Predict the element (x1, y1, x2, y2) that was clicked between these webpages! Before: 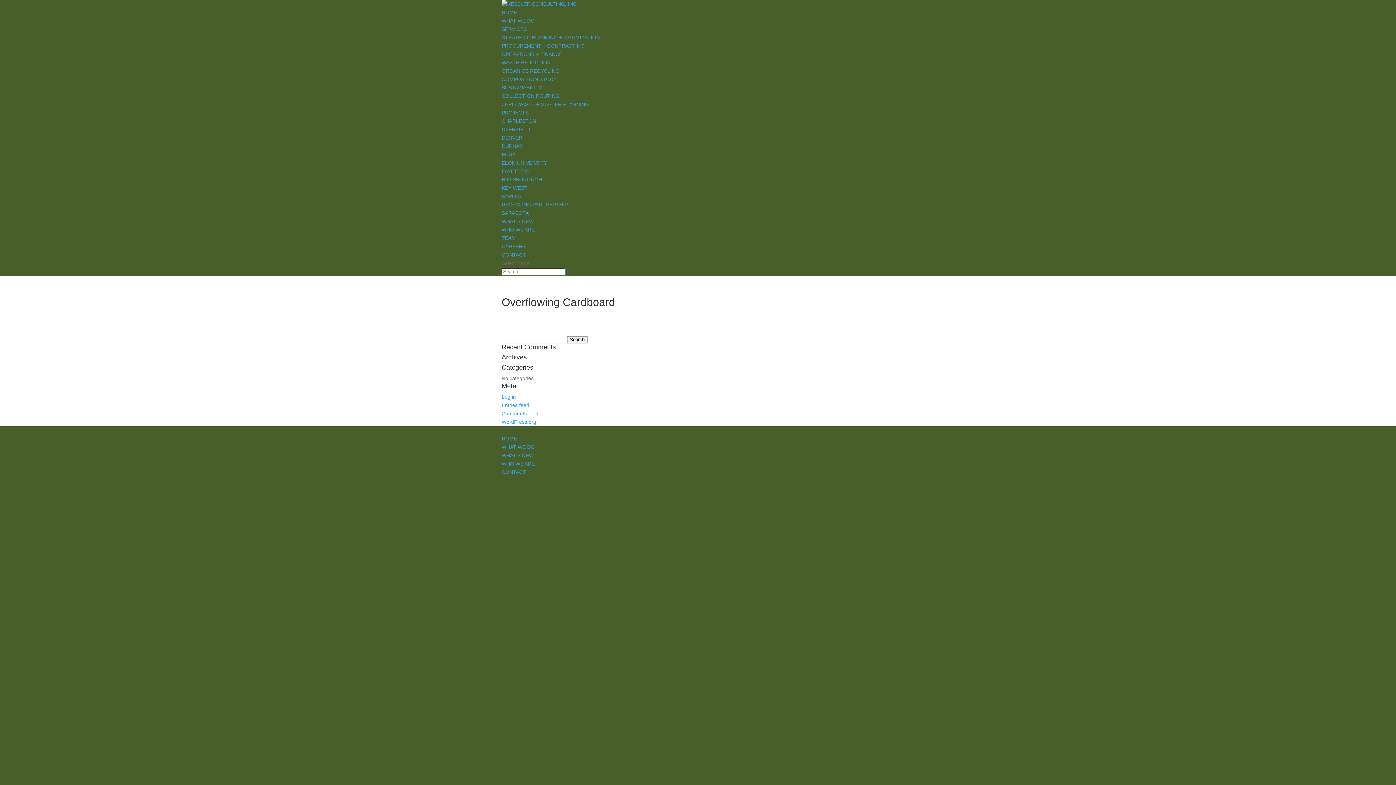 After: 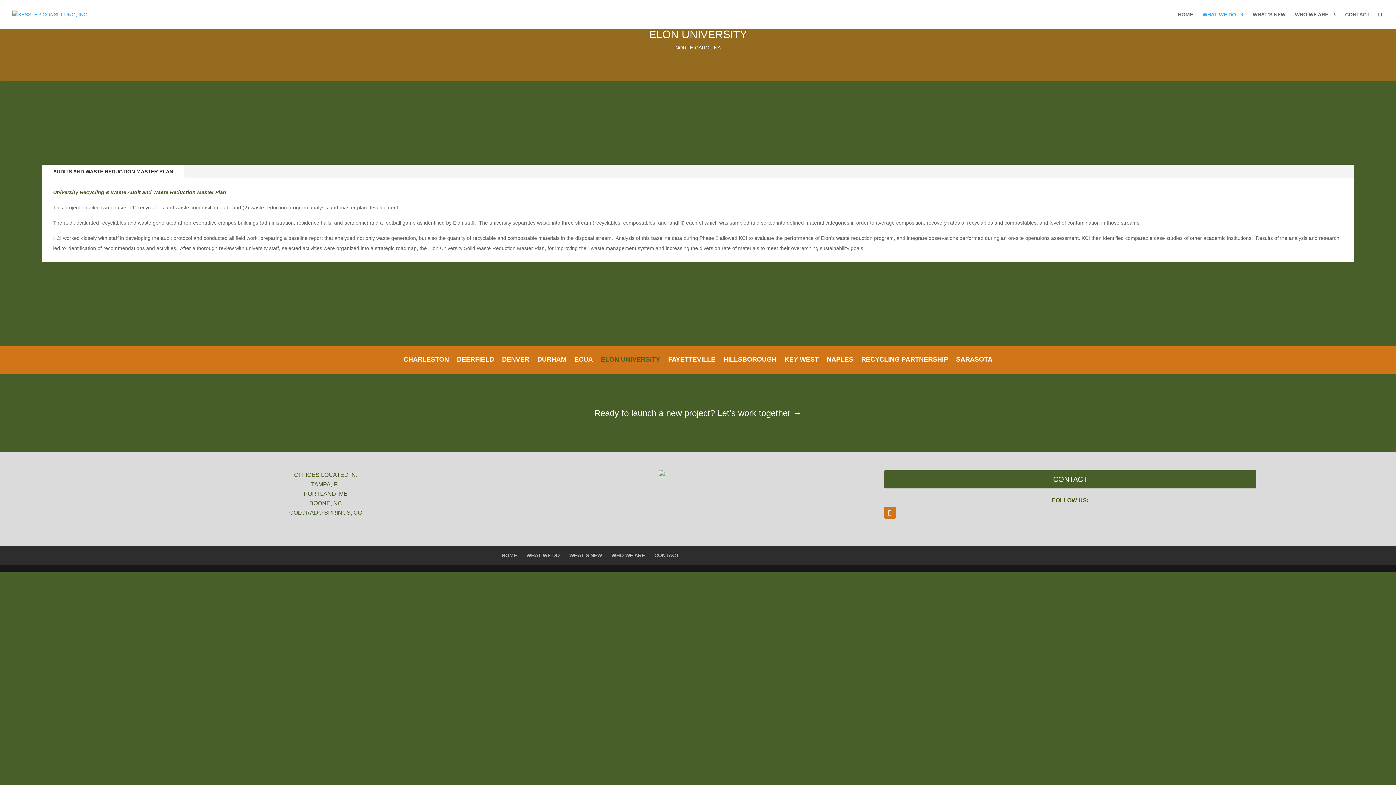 Action: bbox: (501, 160, 547, 165) label: ELON UNIVERSITY